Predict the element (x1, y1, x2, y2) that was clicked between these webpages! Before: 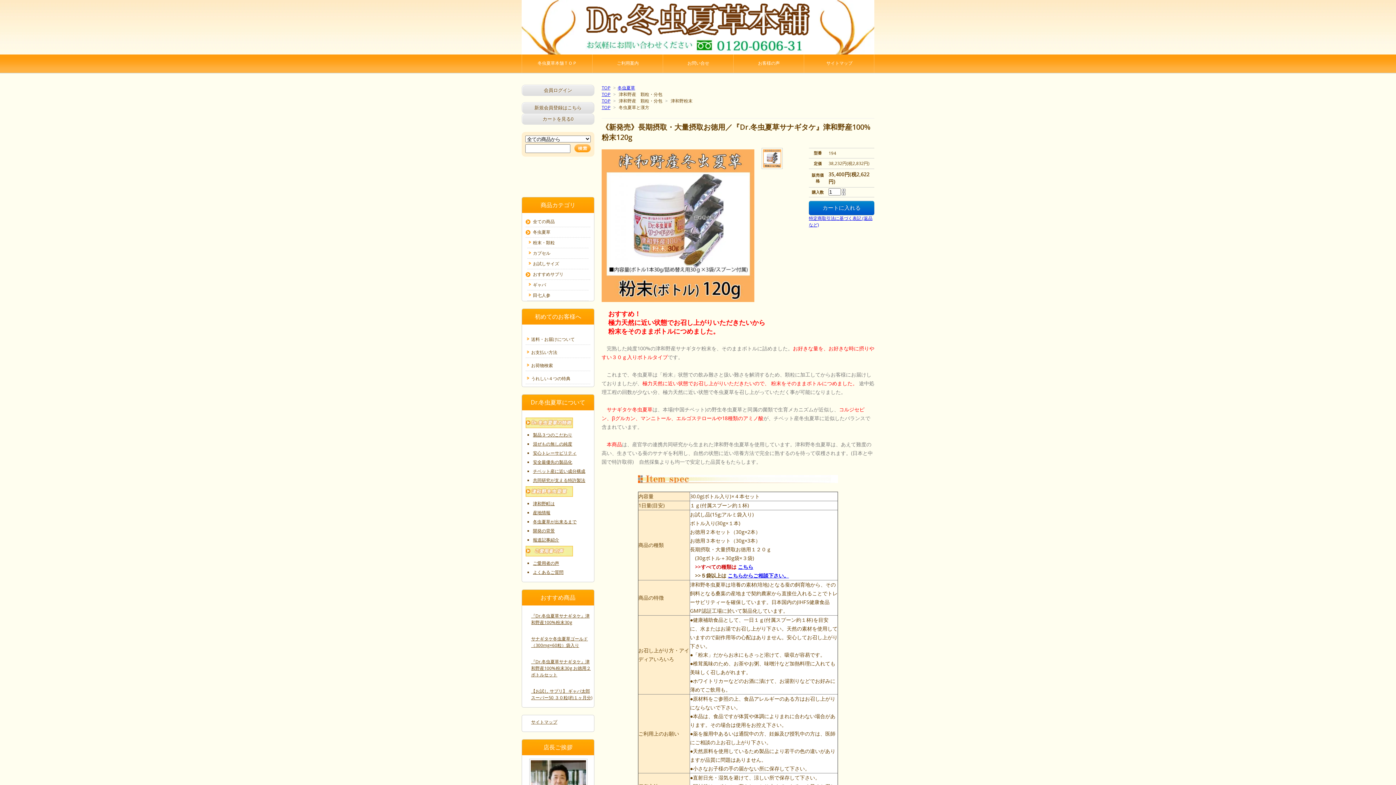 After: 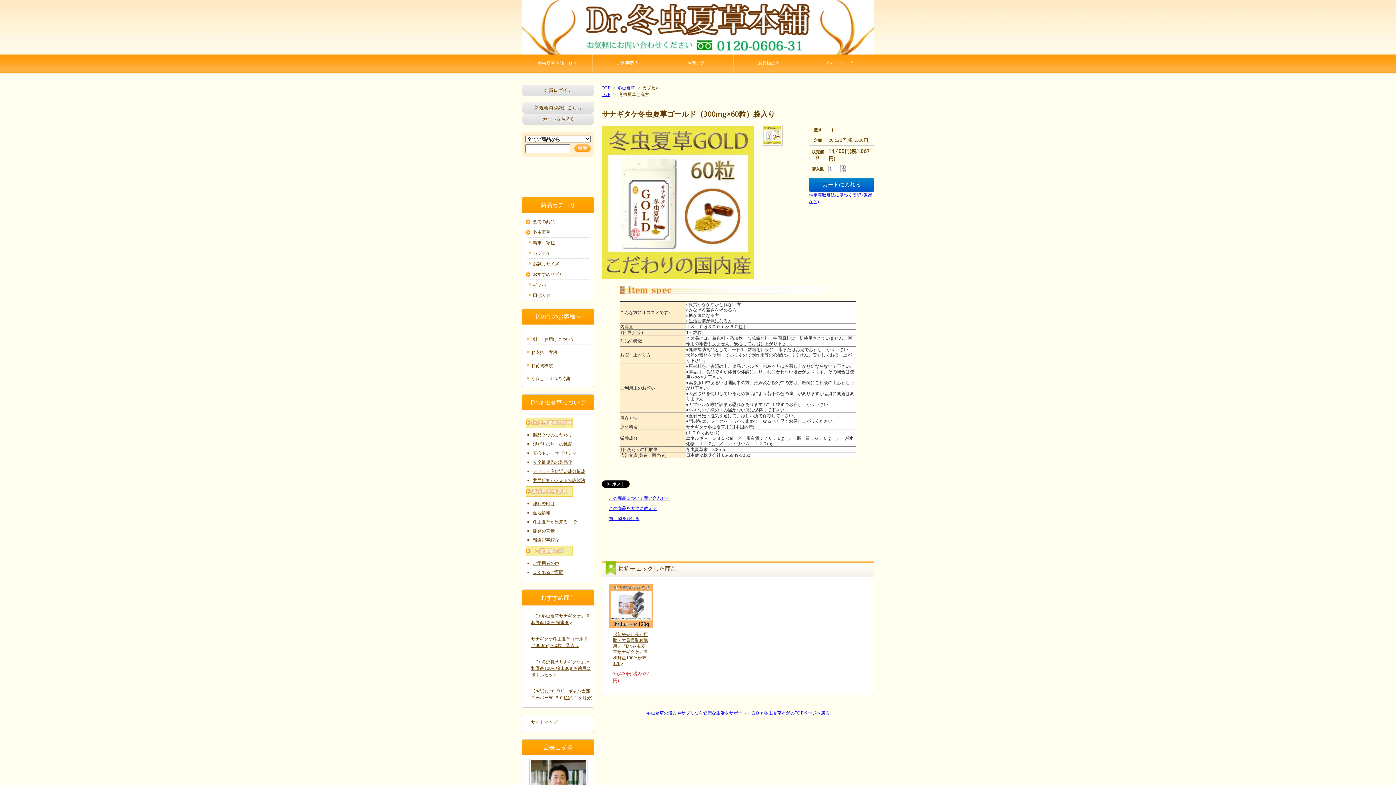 Action: bbox: (531, 636, 588, 648) label: サナギタケ冬虫夏草ゴールド（300mg×60粒）袋入り